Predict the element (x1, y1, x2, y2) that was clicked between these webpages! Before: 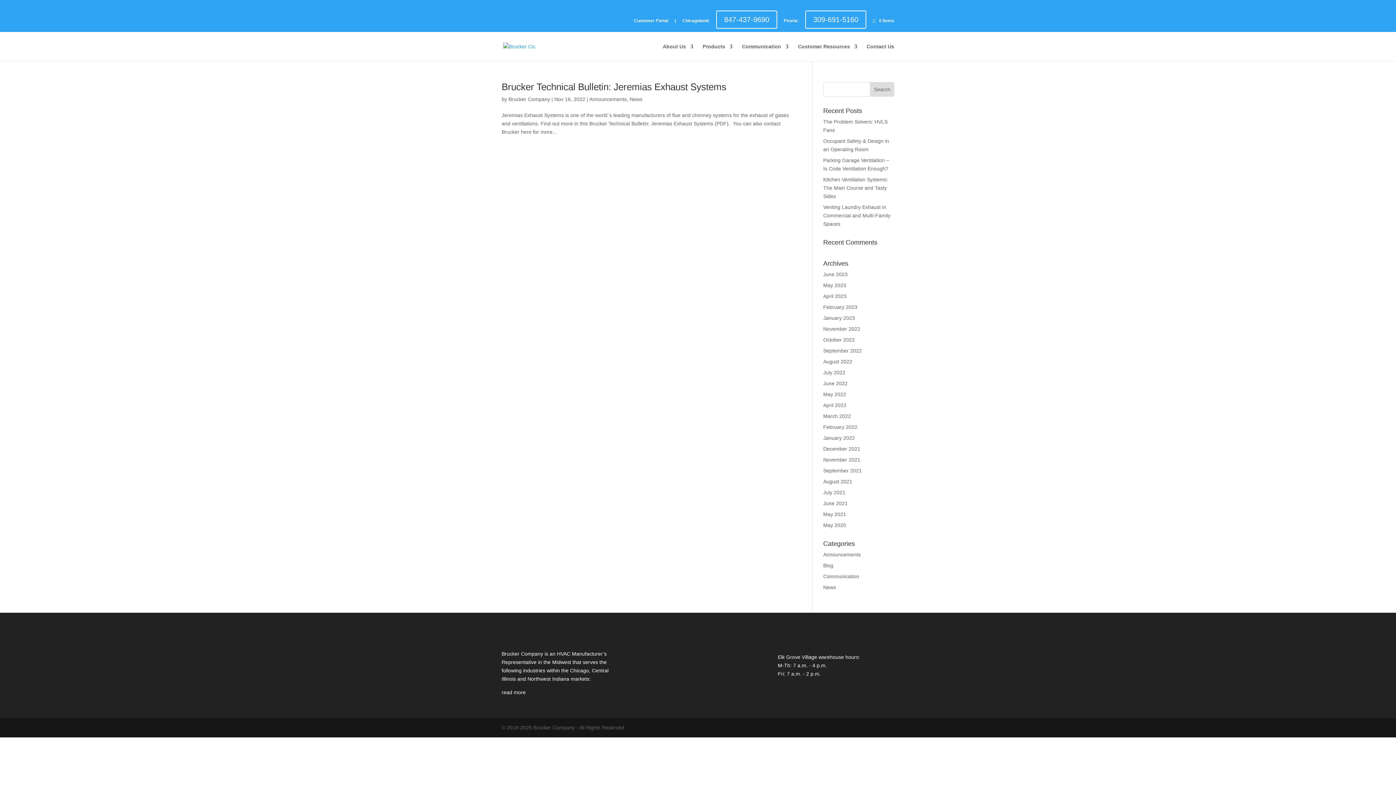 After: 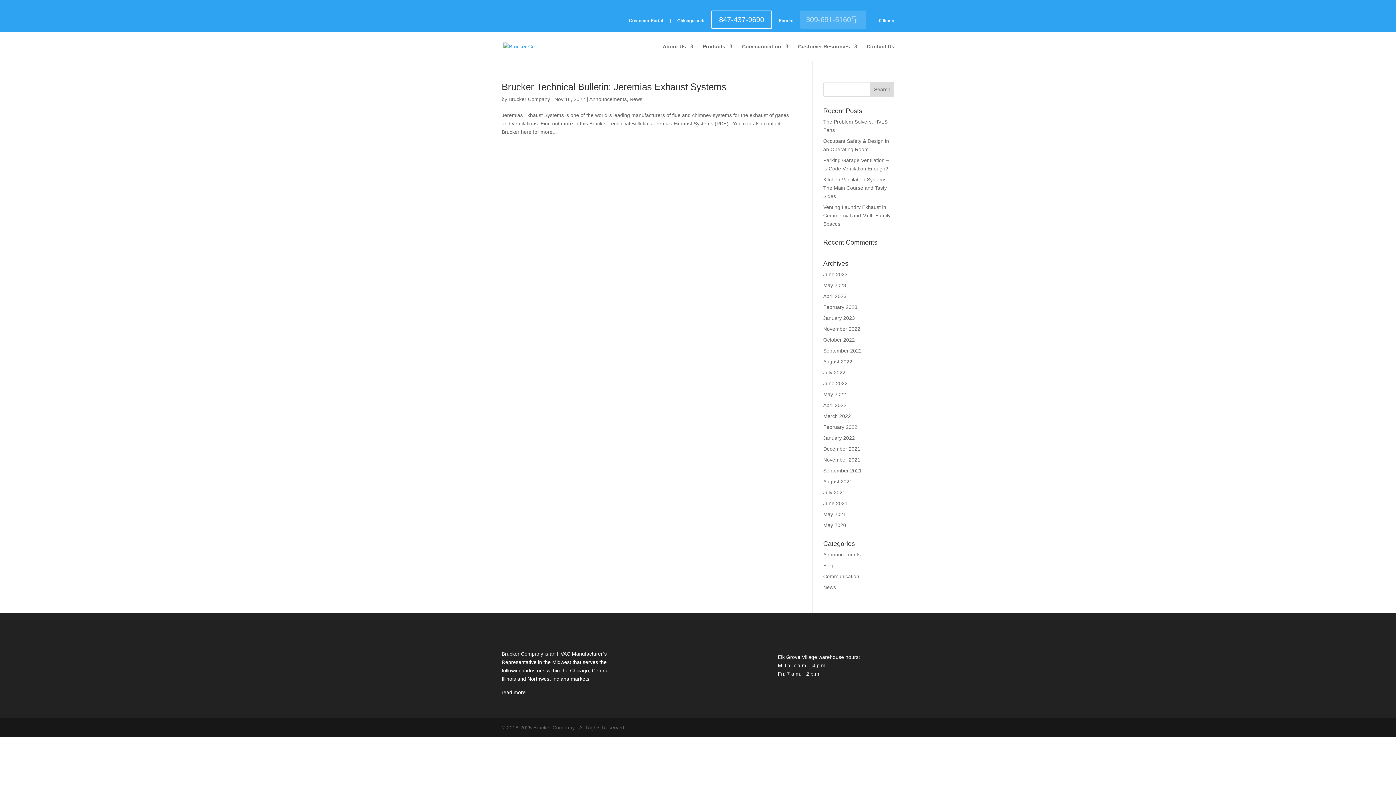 Action: bbox: (805, 3, 866, 32) label: 309-691-5160